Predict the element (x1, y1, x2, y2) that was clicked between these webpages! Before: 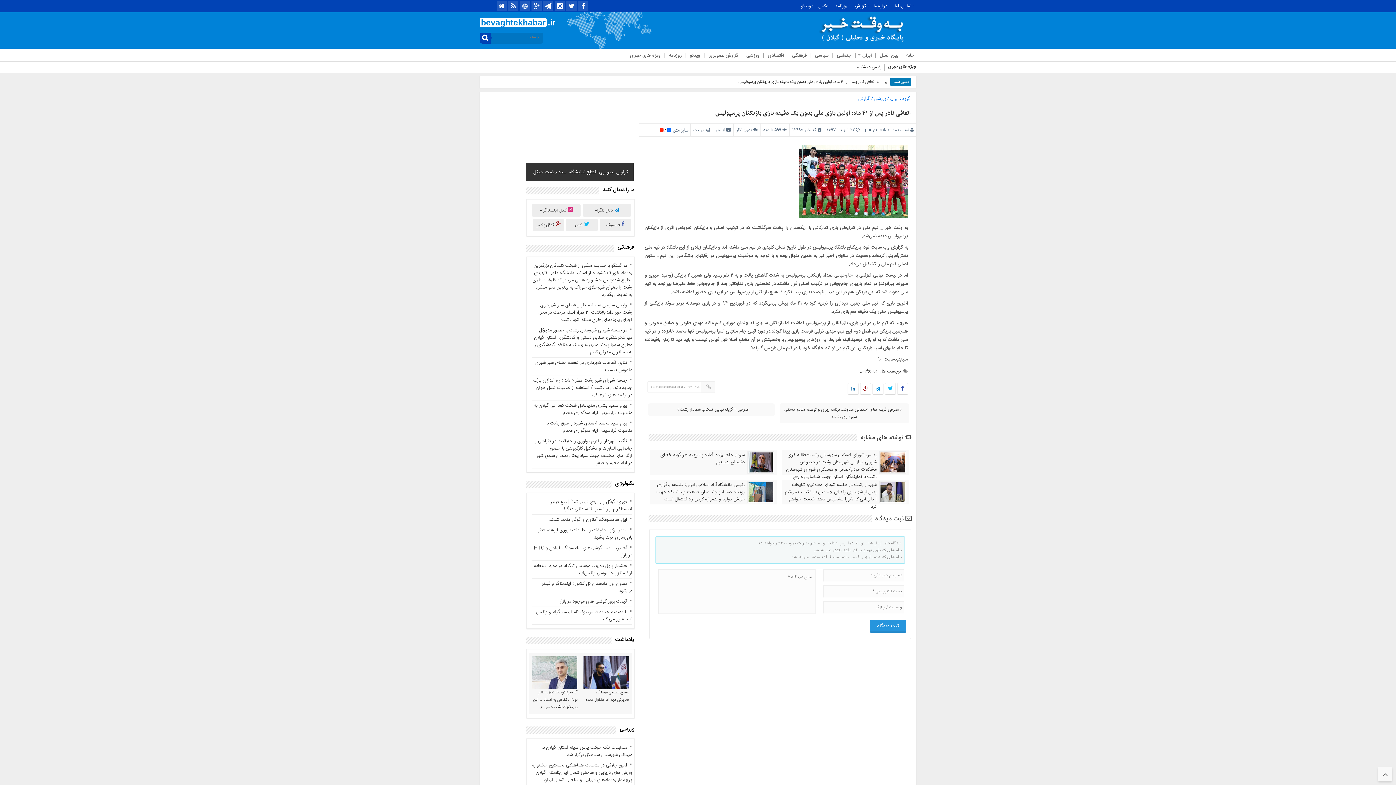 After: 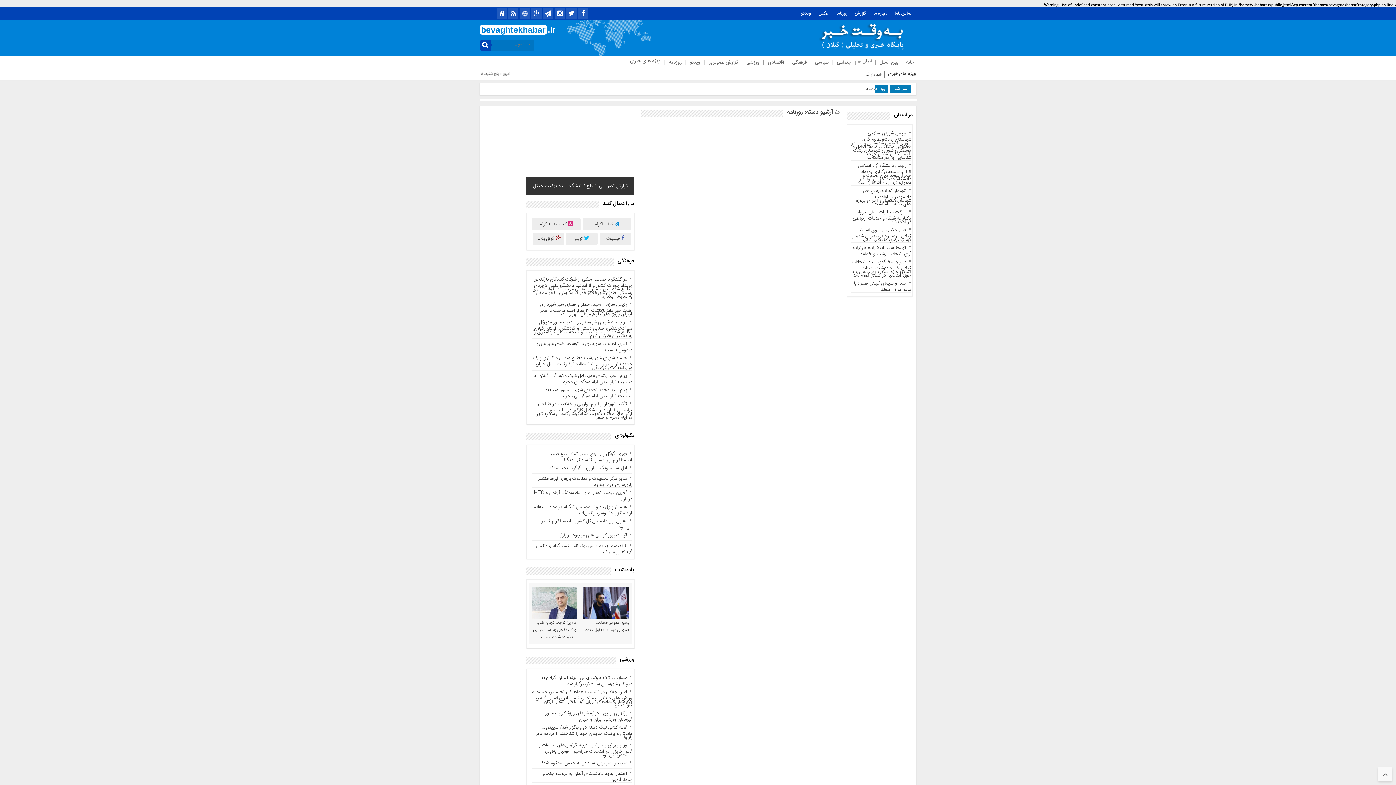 Action: label: روزنامه bbox: (667, 51, 682, 59)